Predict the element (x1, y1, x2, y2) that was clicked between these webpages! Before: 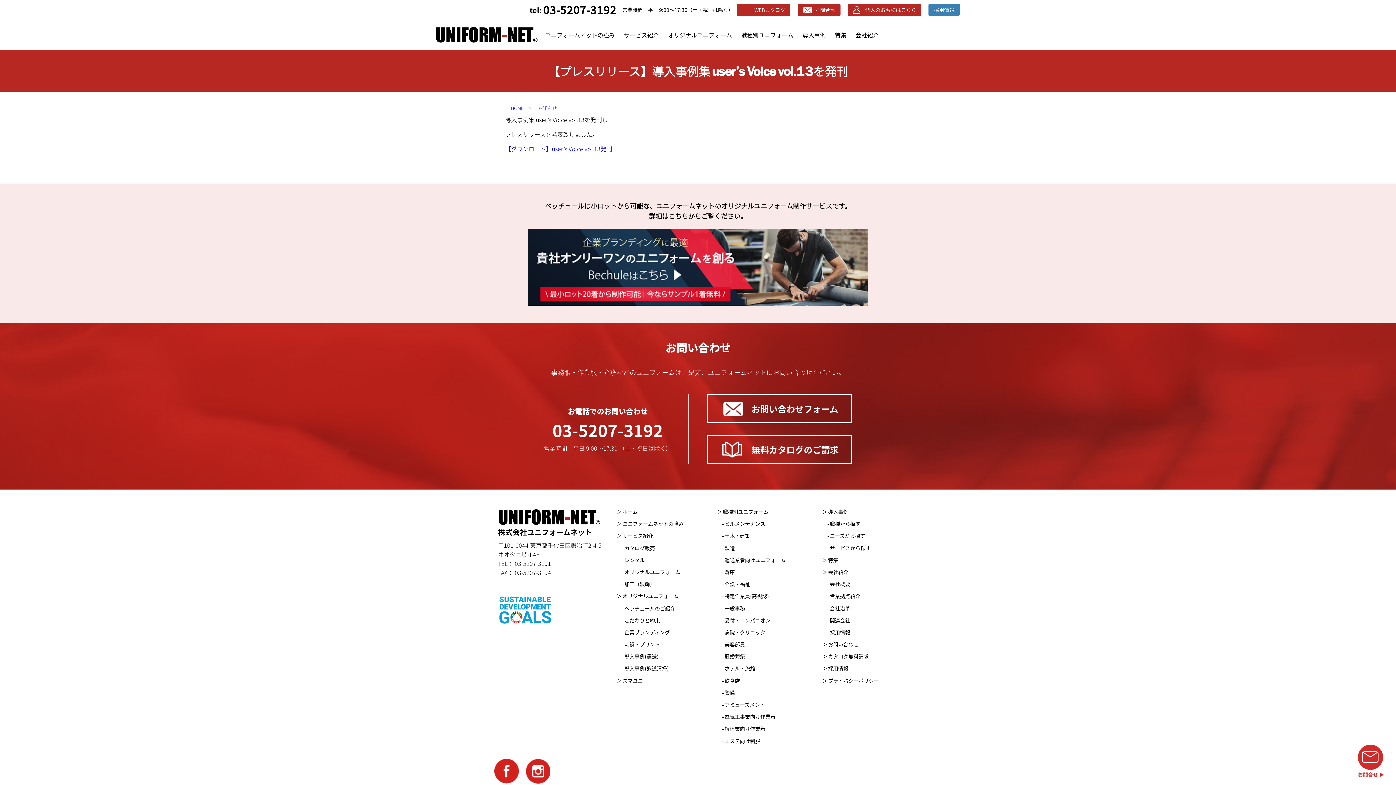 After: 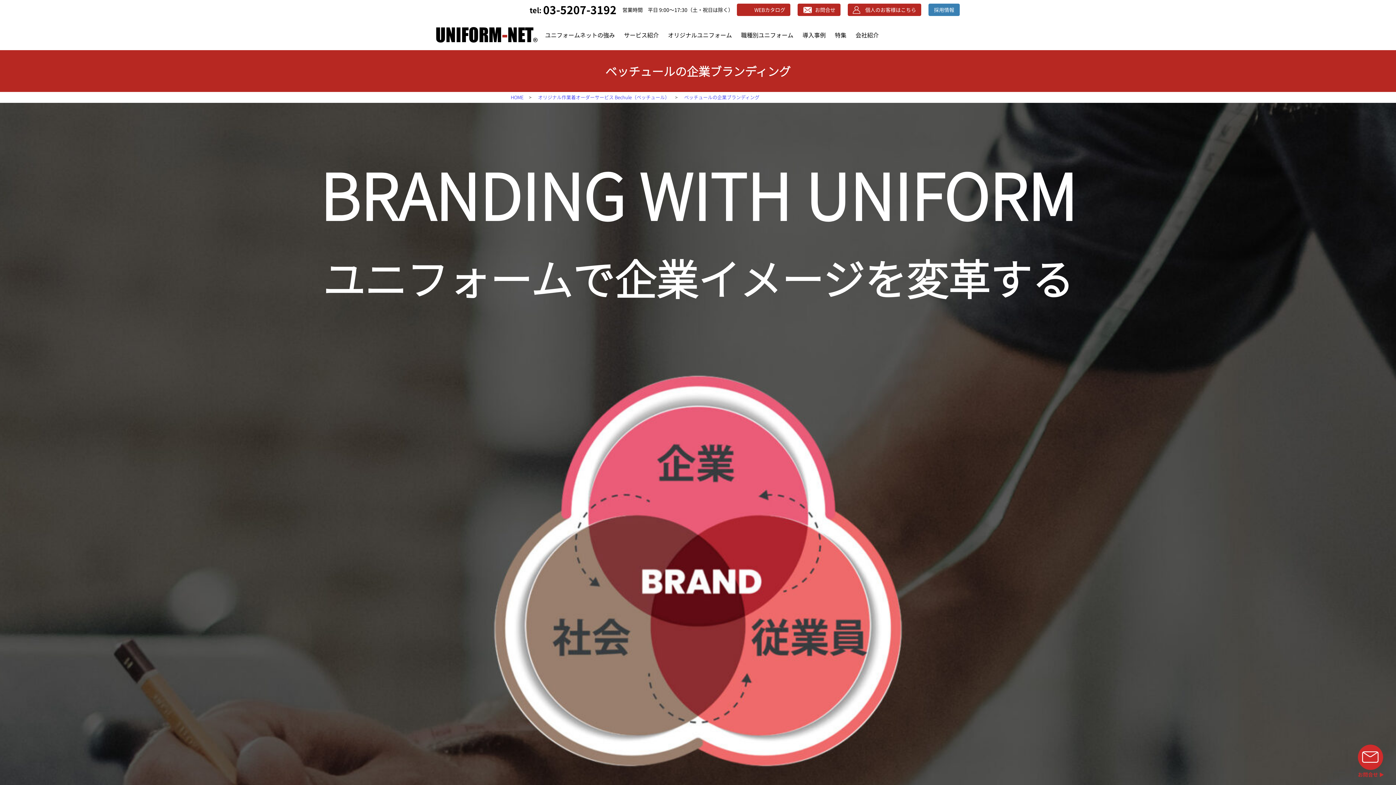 Action: label: 企業ブランディング bbox: (622, 628, 670, 636)